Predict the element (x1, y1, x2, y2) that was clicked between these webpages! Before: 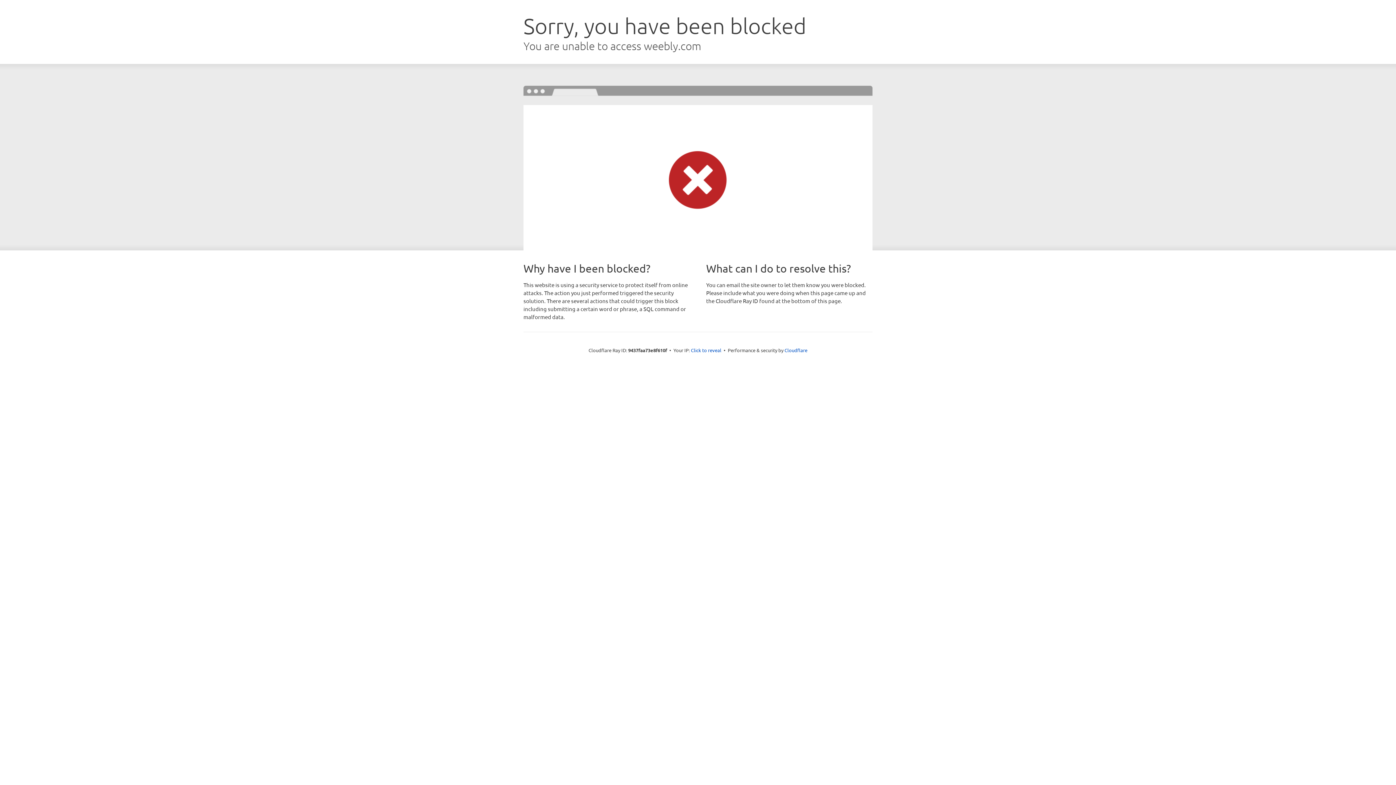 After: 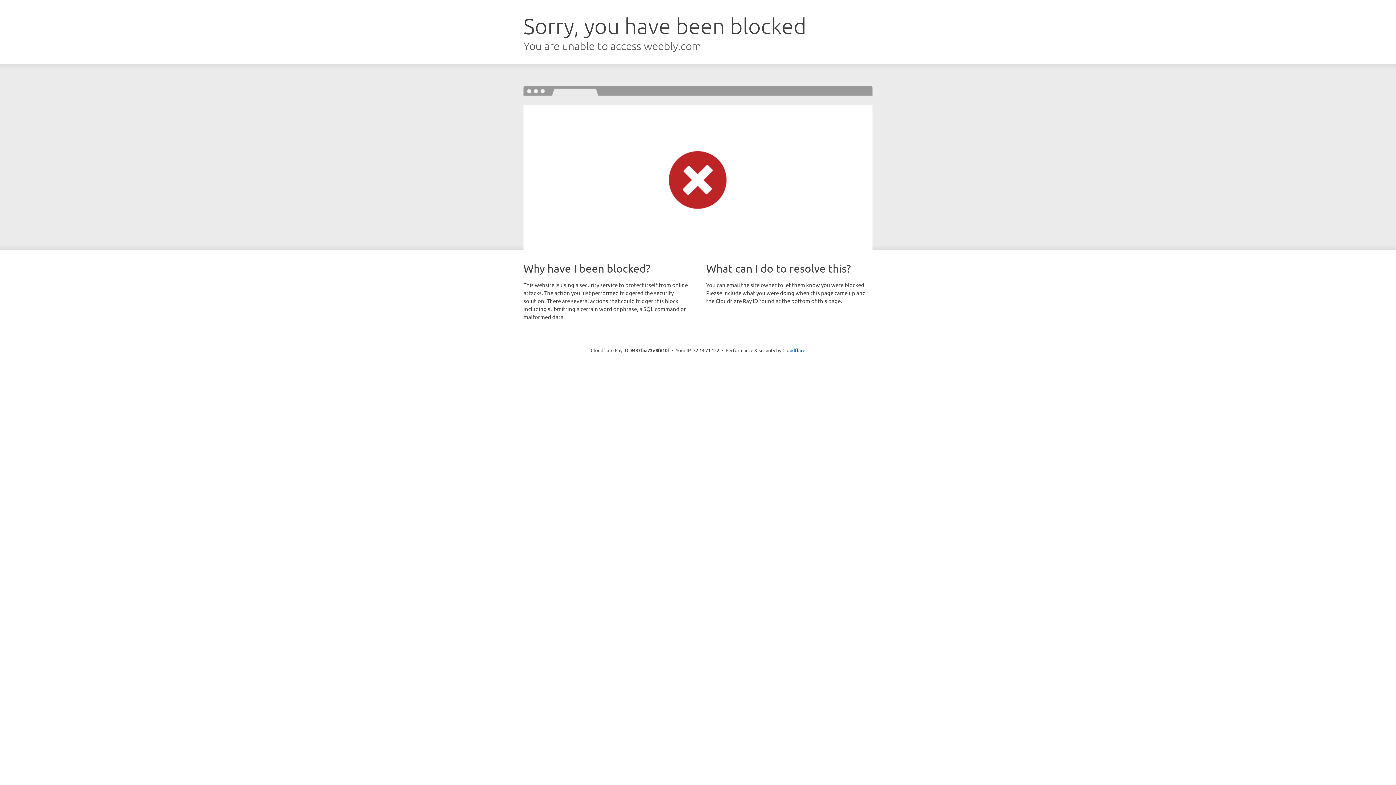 Action: label: Click to reveal bbox: (691, 346, 721, 353)